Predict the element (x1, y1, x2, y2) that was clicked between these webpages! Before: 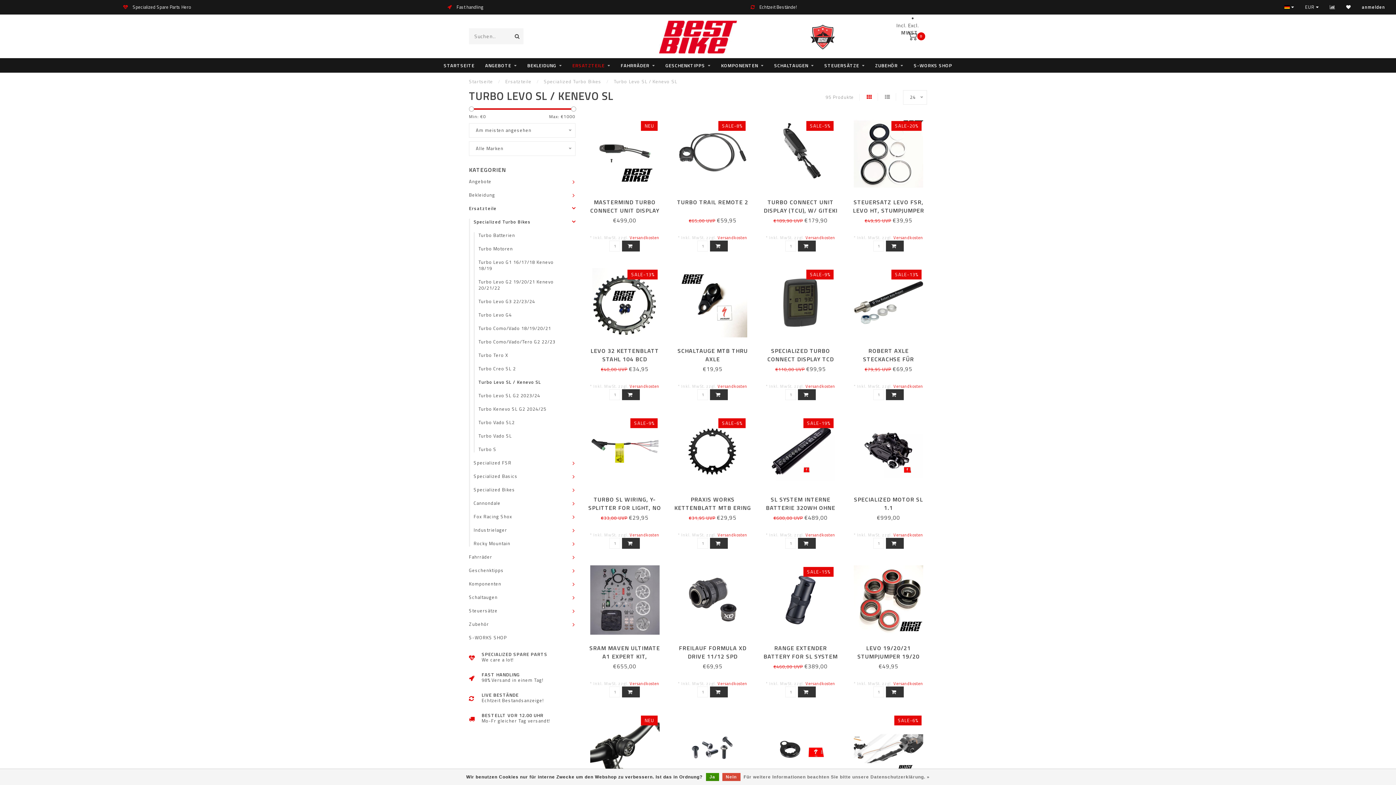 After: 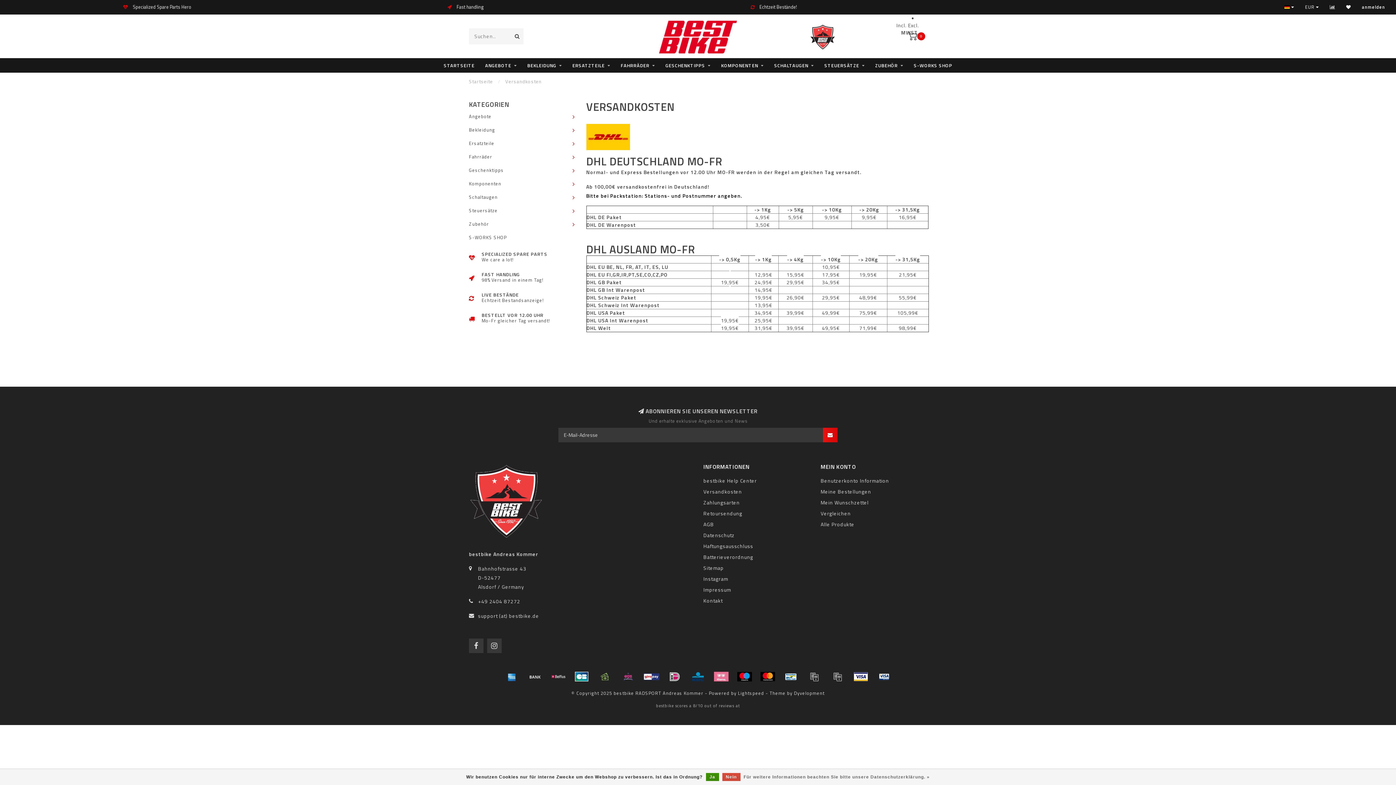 Action: bbox: (893, 531, 923, 538) label: Versandkosten